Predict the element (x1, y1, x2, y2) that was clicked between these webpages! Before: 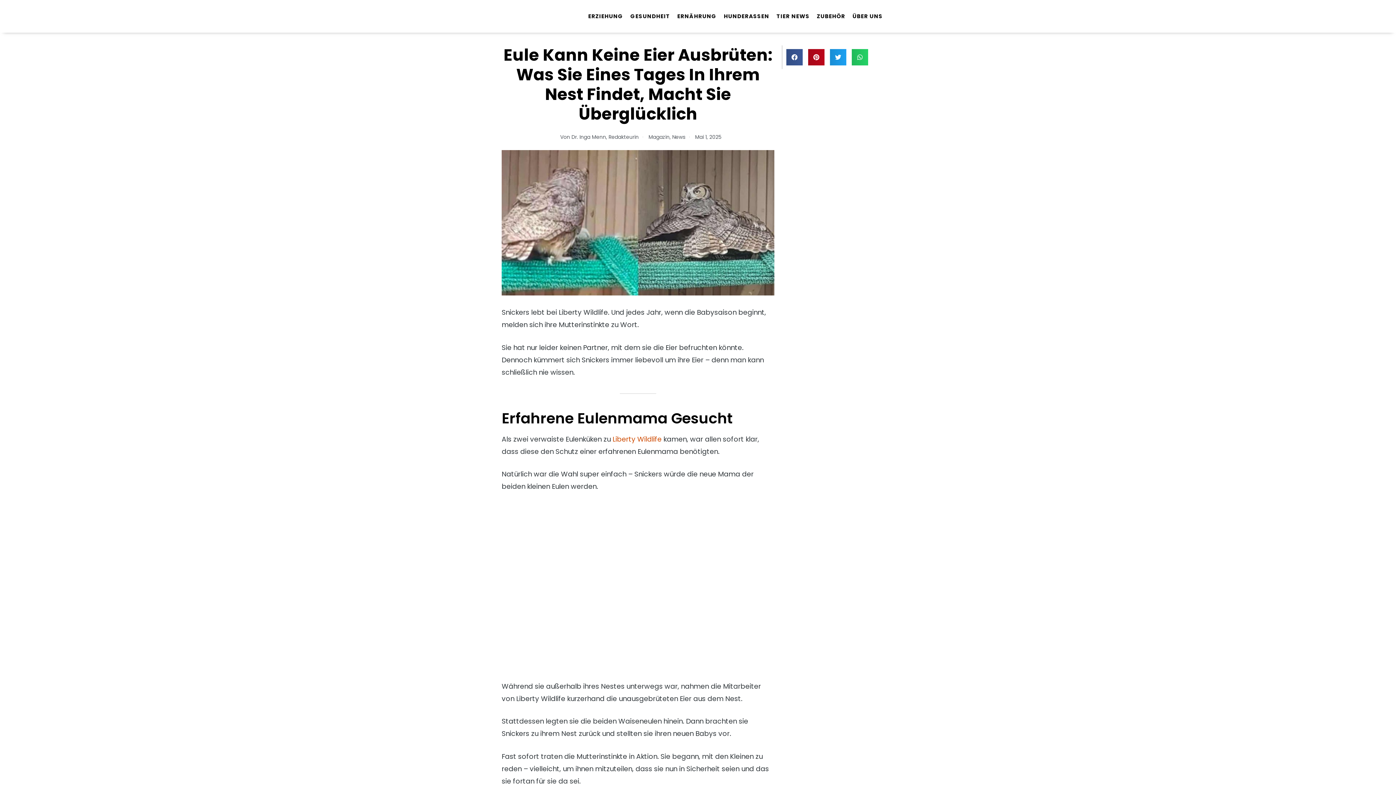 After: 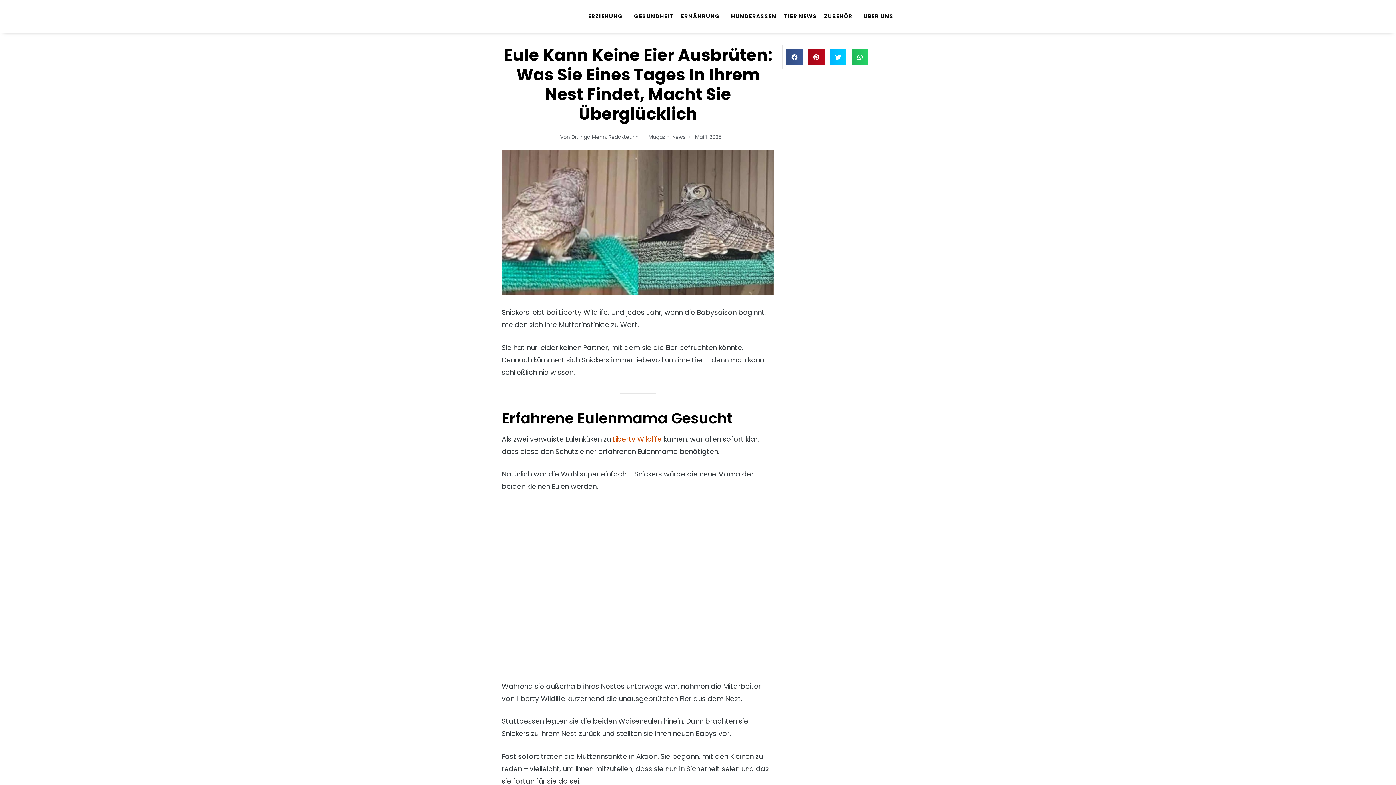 Action: label: Share on twitter bbox: (830, 49, 846, 65)